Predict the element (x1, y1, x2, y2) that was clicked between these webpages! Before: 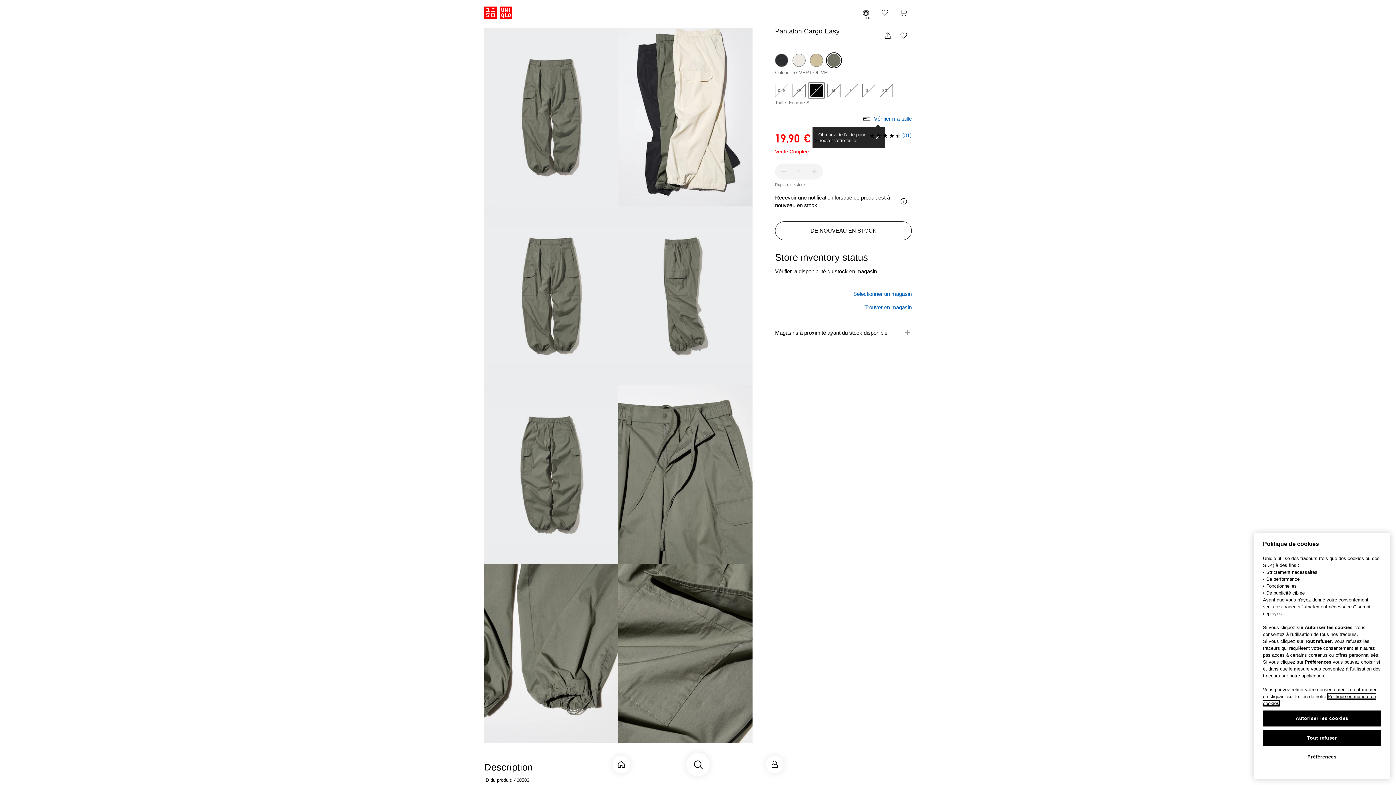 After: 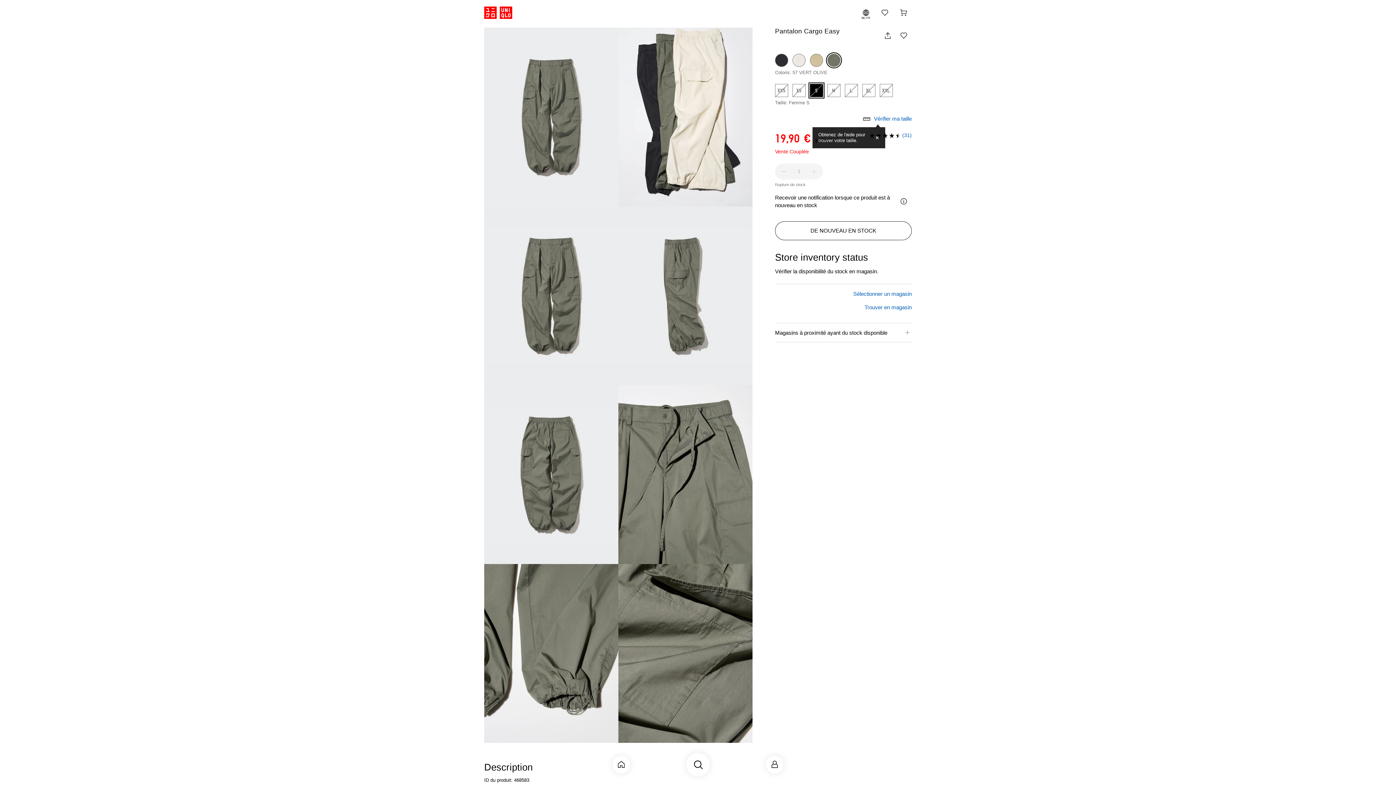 Action: bbox: (1263, 710, 1381, 726) label: Autoriser les cookies